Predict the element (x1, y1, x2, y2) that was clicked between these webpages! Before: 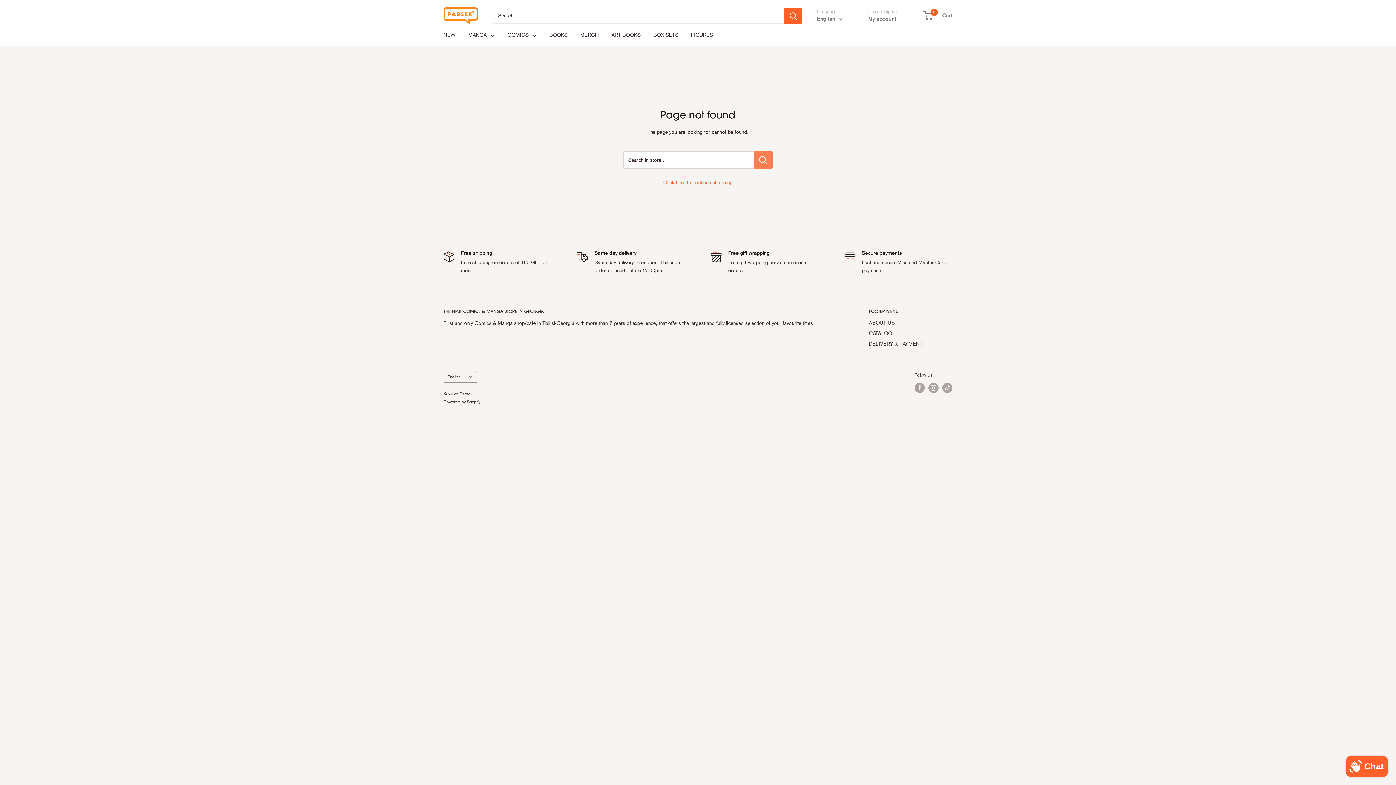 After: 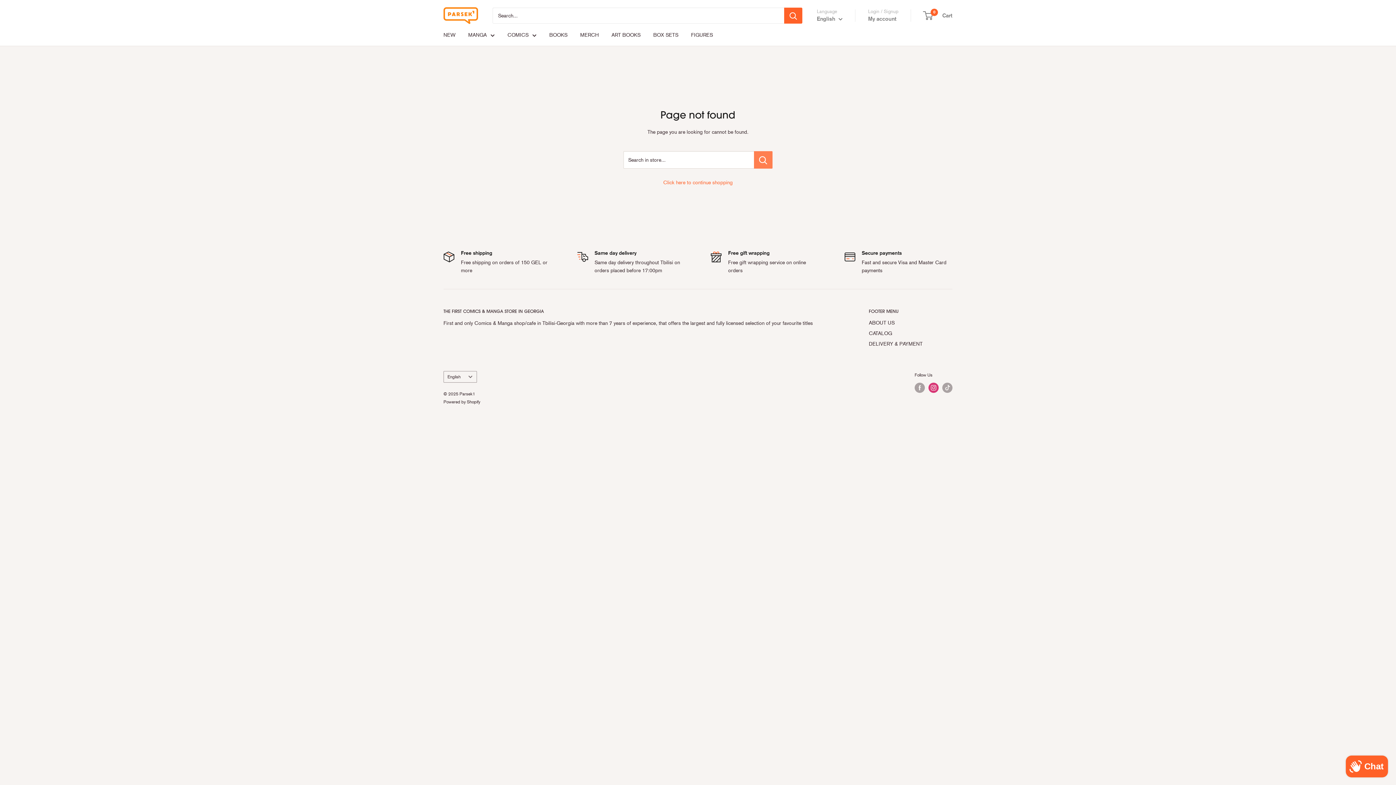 Action: label: Follow us on Instagram bbox: (928, 382, 938, 393)